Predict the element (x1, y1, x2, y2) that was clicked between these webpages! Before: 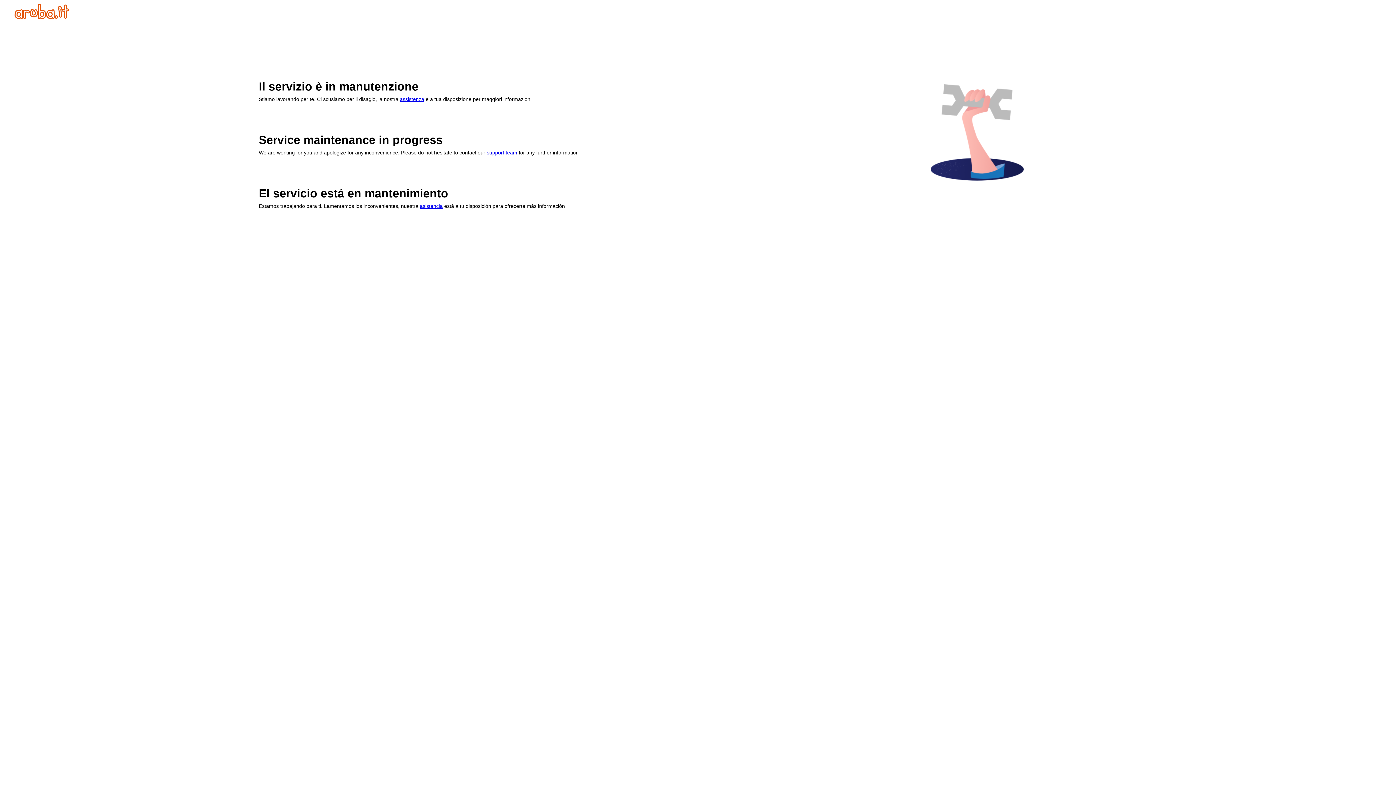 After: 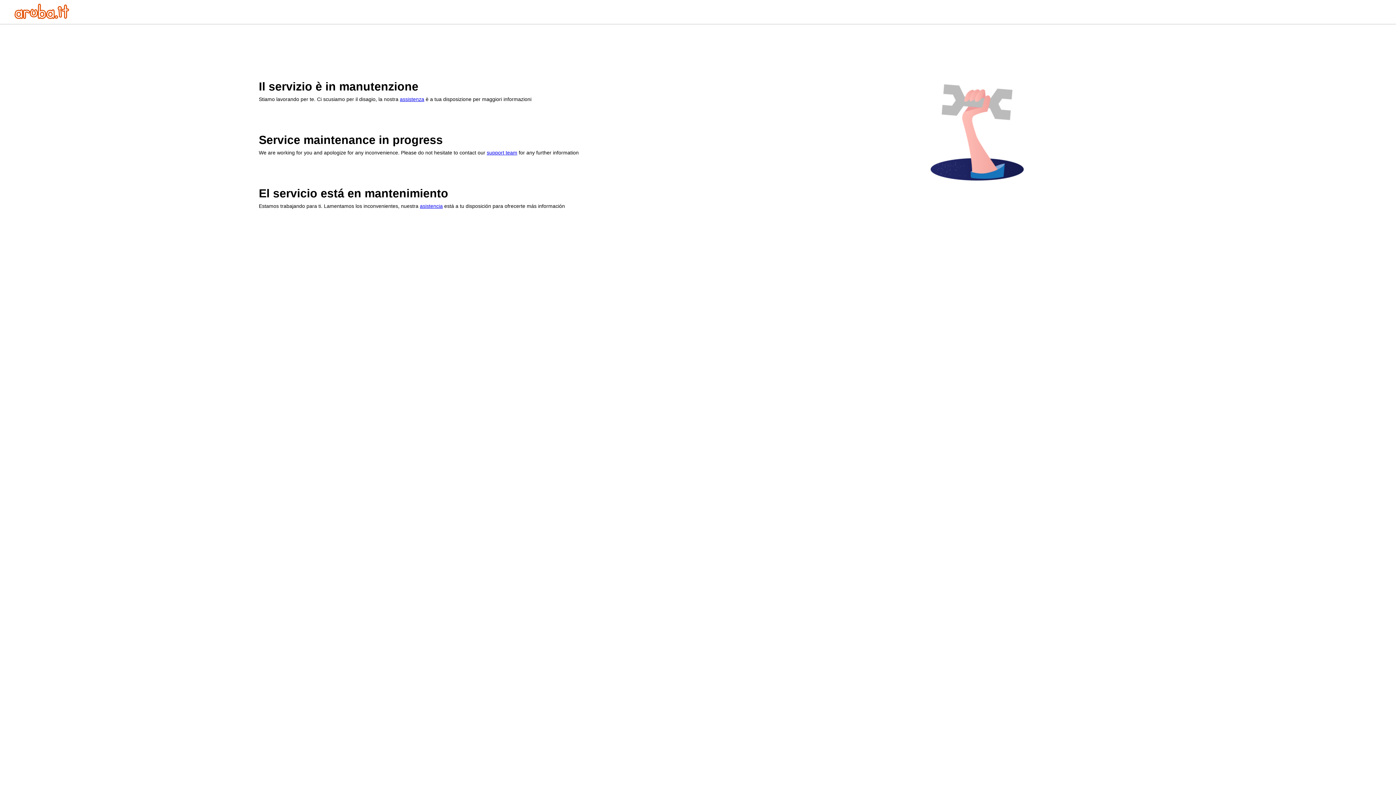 Action: label: asistencia bbox: (420, 203, 442, 209)